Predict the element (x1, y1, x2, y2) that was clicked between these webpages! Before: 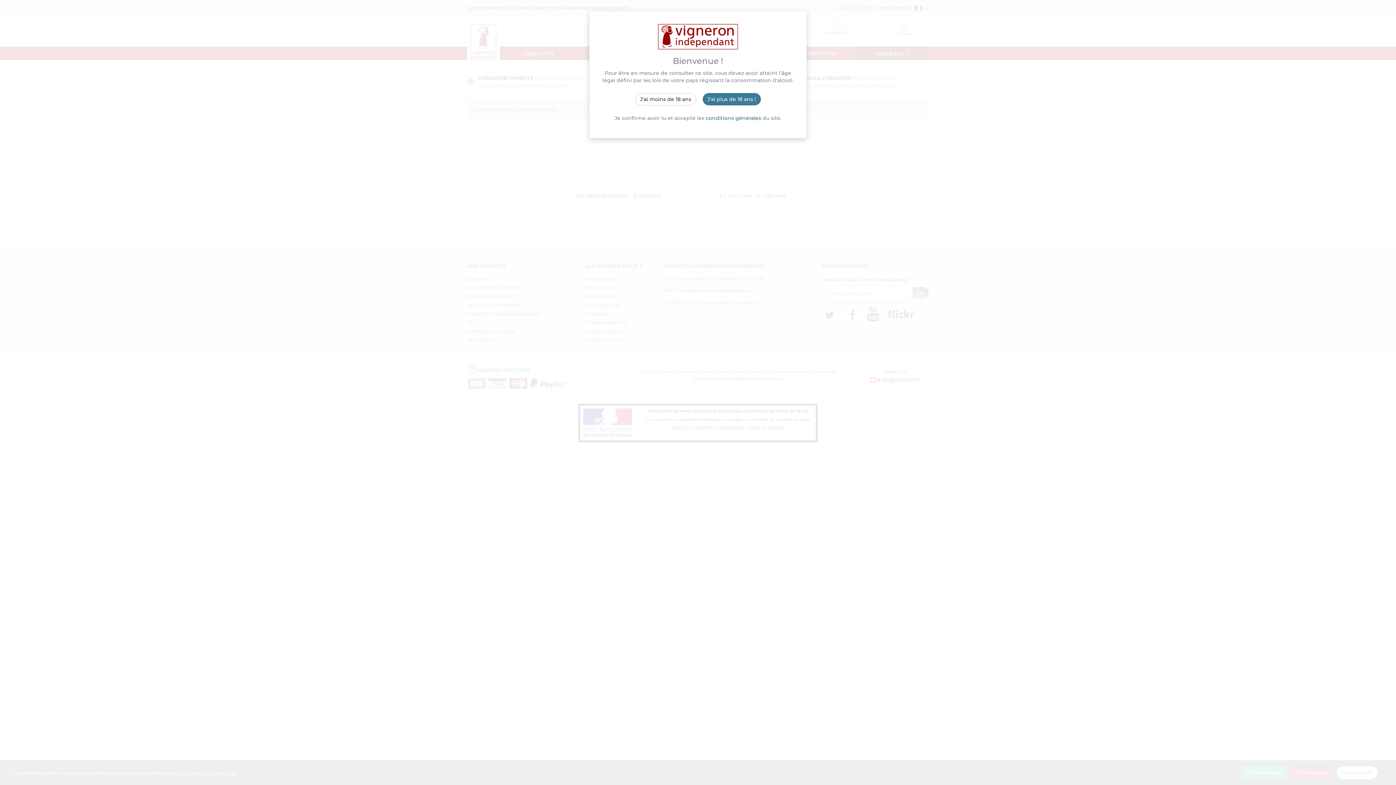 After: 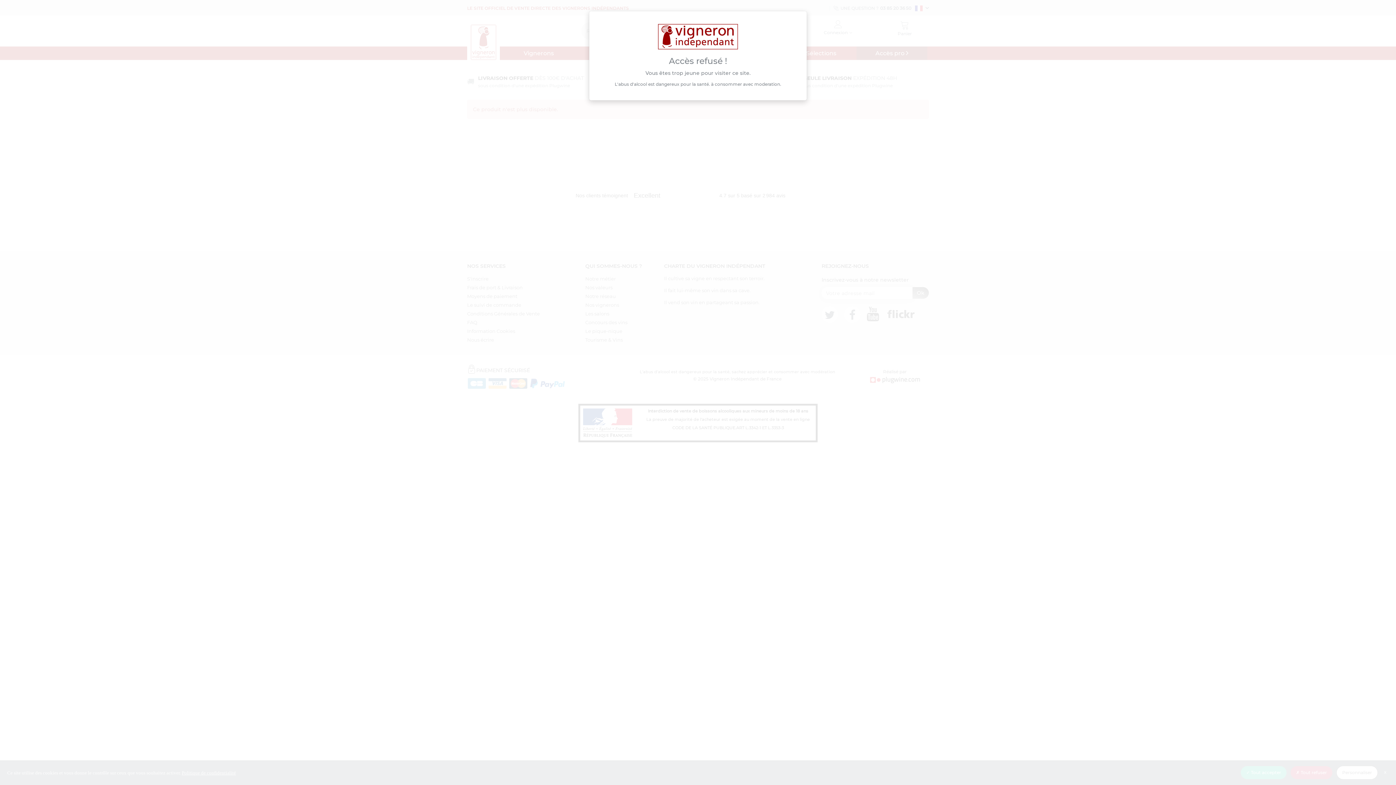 Action: label: J'ai moins de 18 ans bbox: (635, 93, 696, 105)